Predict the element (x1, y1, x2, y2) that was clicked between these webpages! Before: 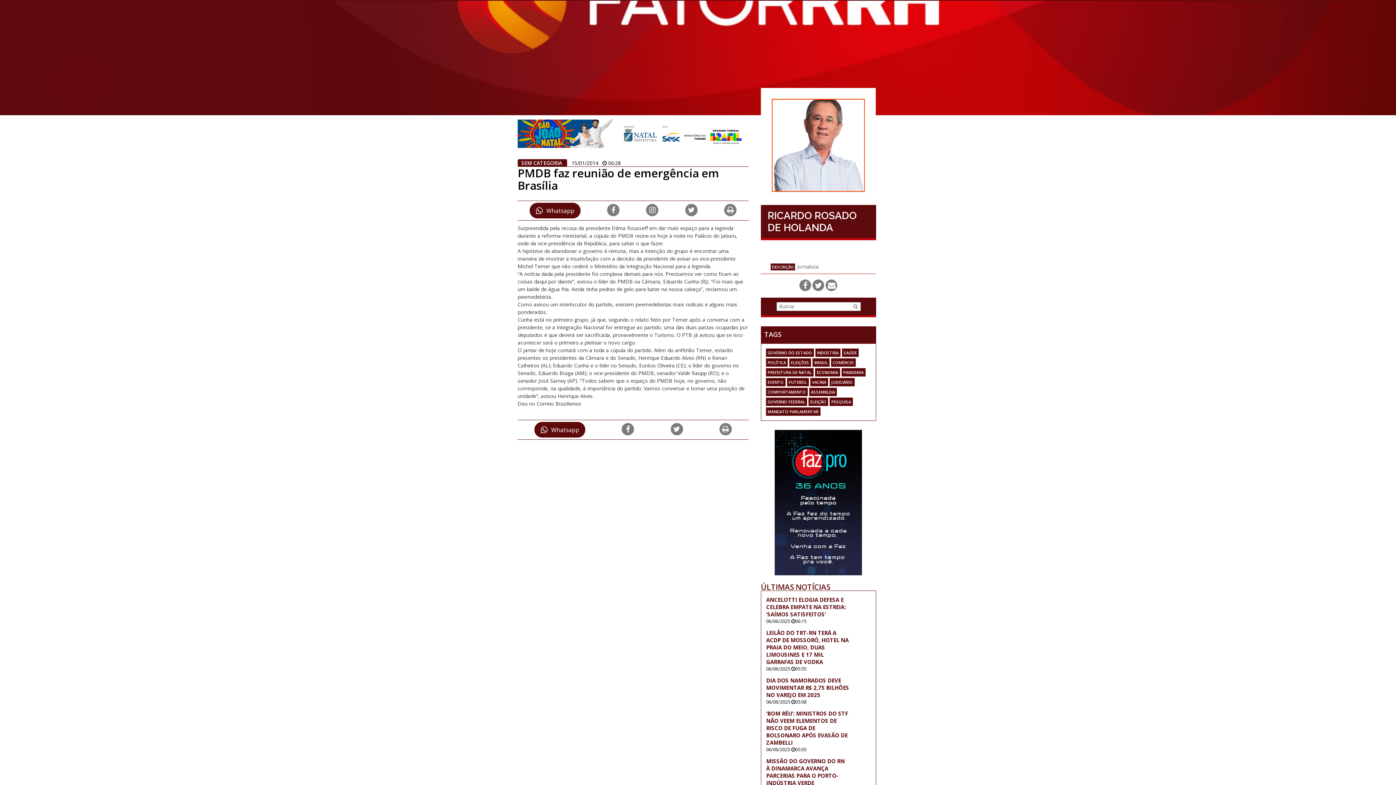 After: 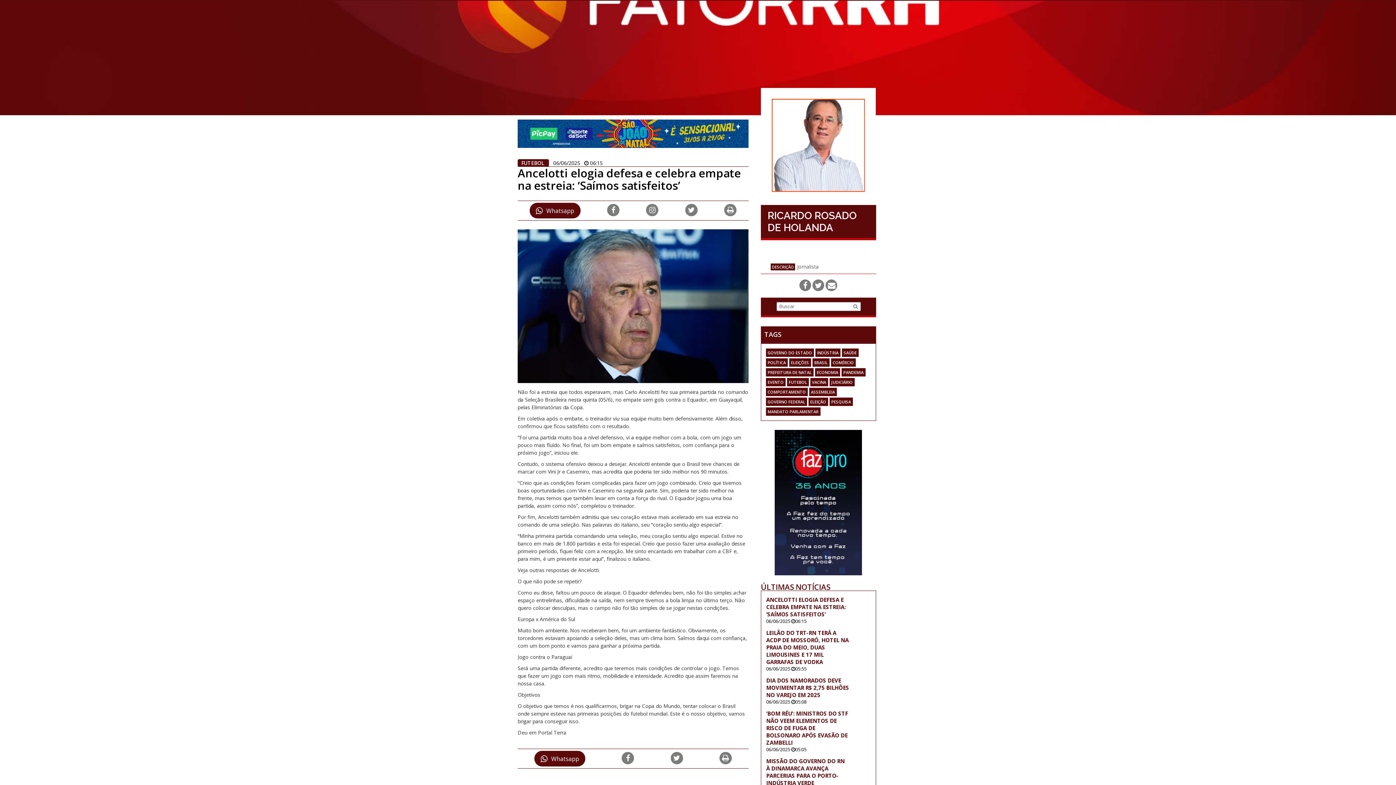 Action: bbox: (766, 596, 846, 618) label: ANCELOTTI ELOGIA DEFESA E CELEBRA EMPATE NA ESTREIA: ‘SAÍMOS SATISFEITOS’